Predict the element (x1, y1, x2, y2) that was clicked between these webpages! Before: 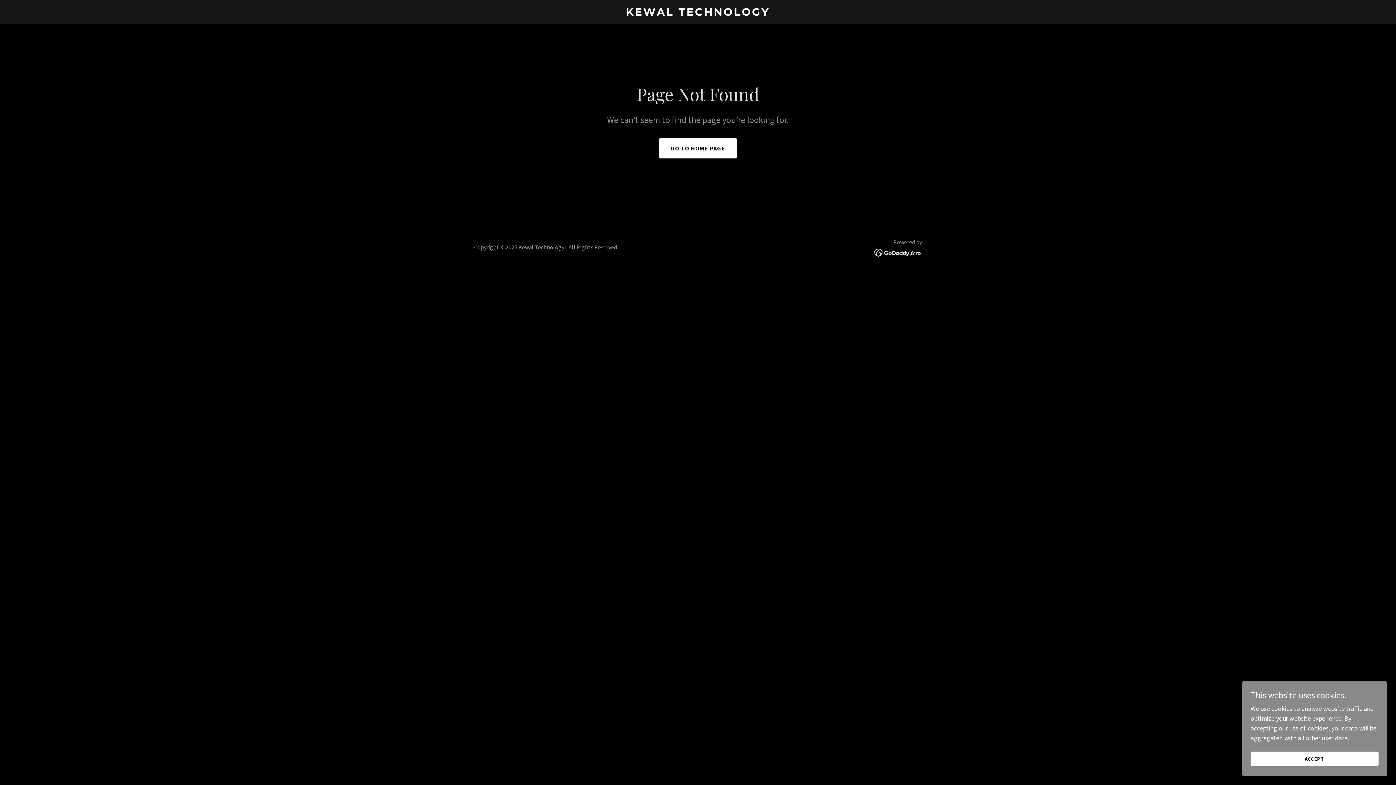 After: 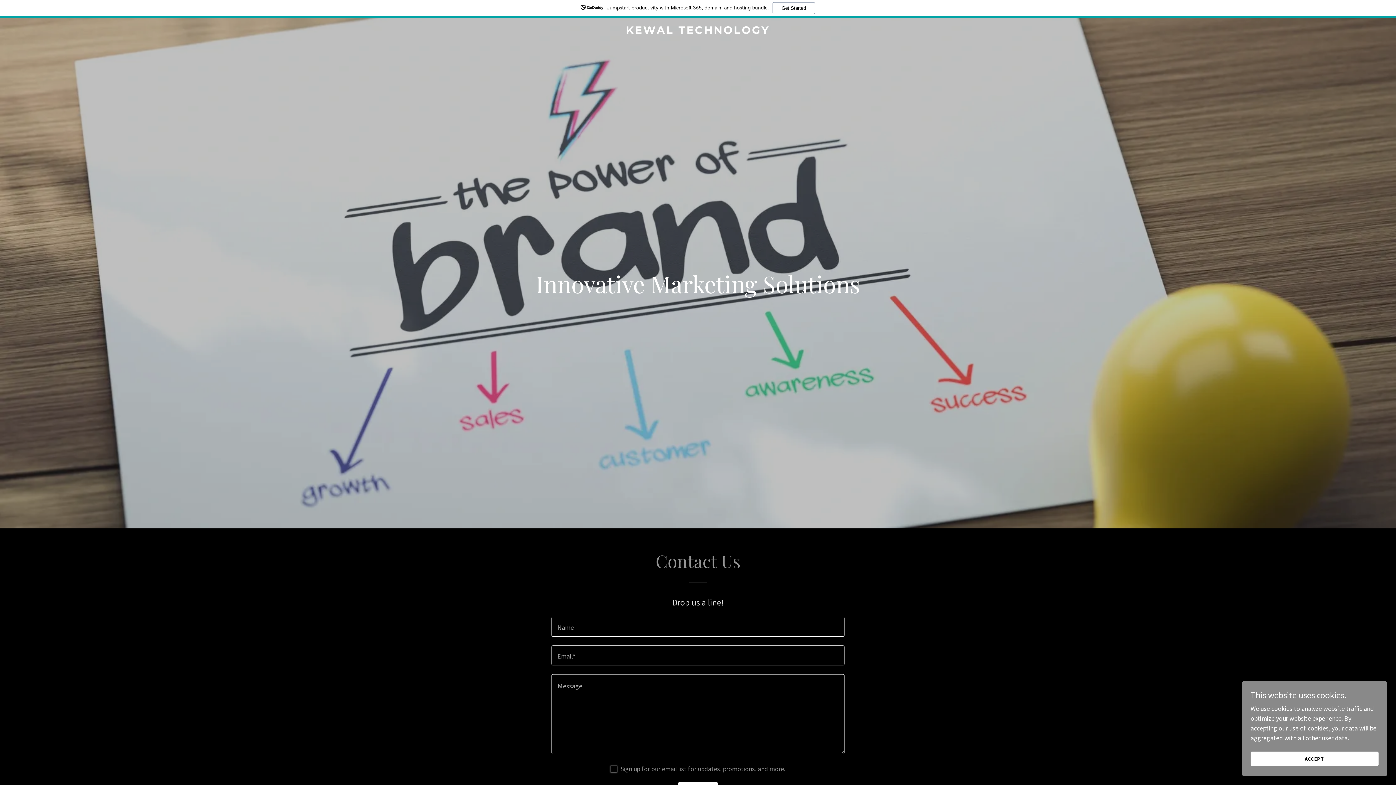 Action: bbox: (659, 138, 737, 158) label: GO TO HOME PAGE